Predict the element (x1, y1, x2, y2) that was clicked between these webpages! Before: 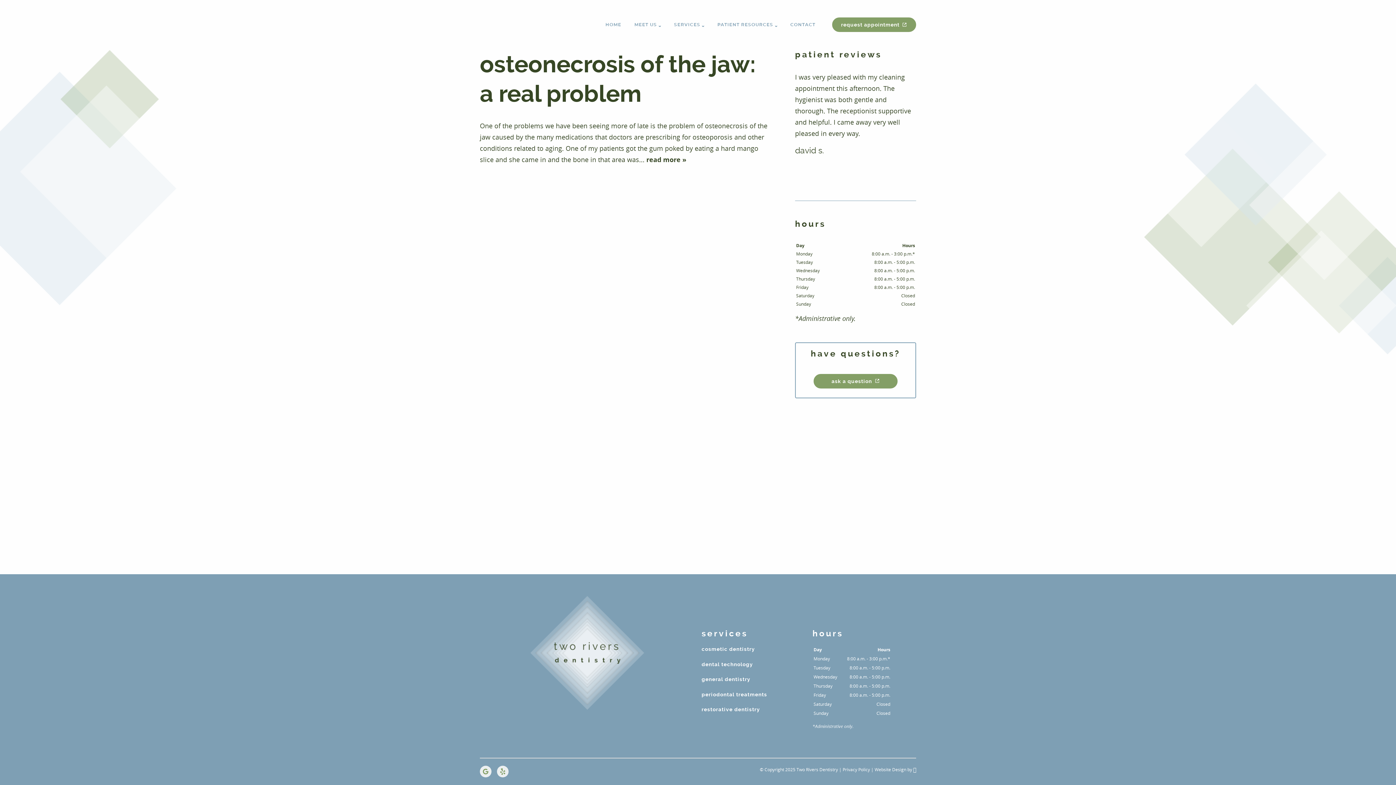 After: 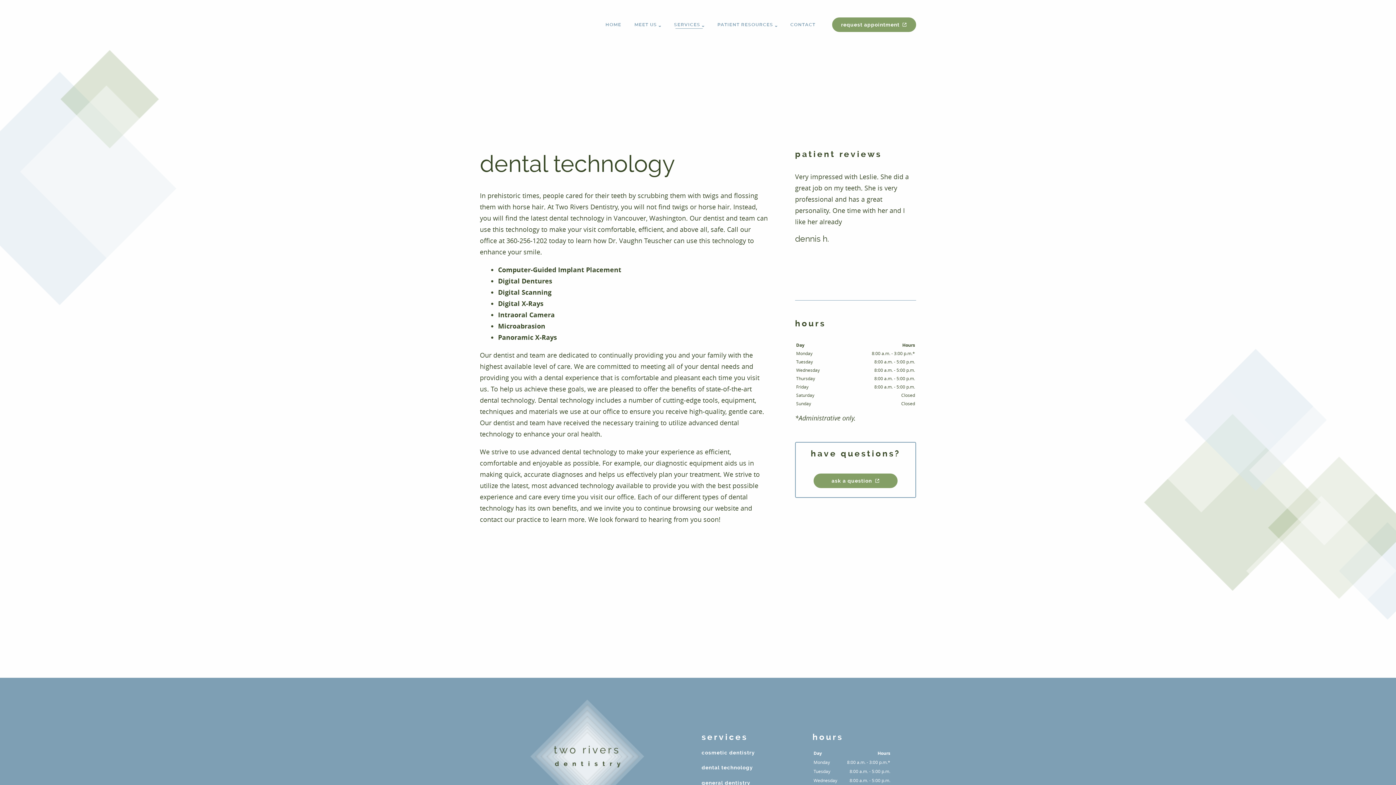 Action: bbox: (701, 661, 753, 667) label: dental technology